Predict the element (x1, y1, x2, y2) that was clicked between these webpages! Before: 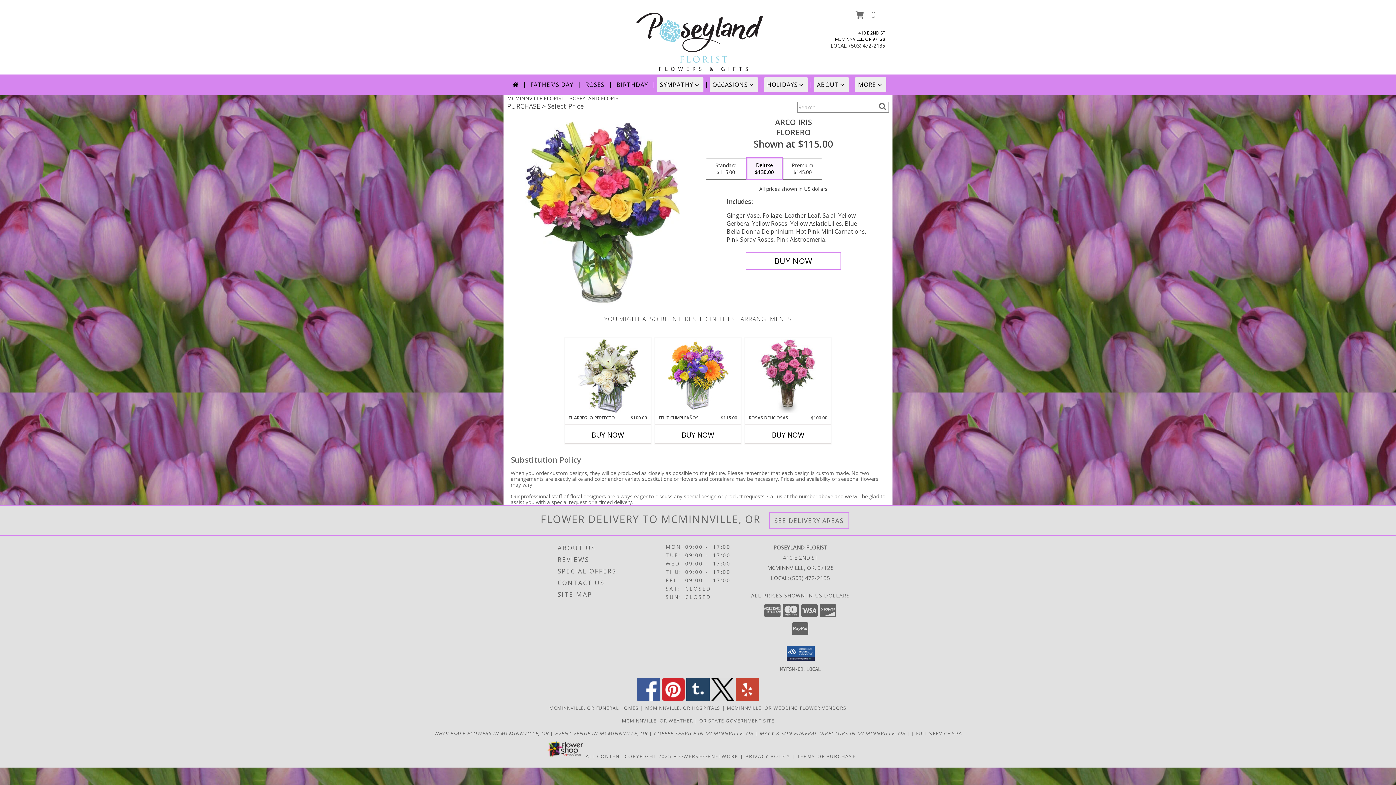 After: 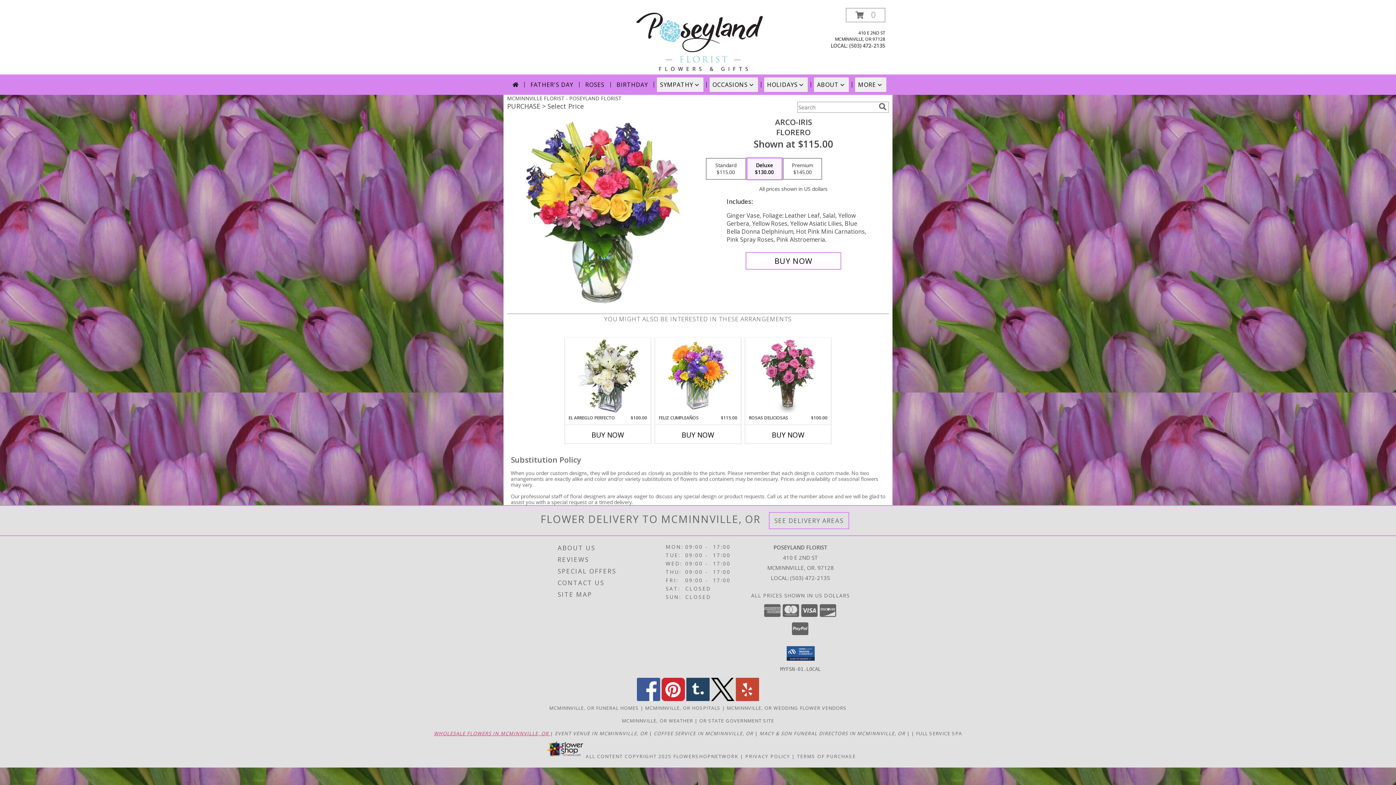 Action: bbox: (434, 730, 550, 737) label: McMinnville Wholesale Flowers in a new window